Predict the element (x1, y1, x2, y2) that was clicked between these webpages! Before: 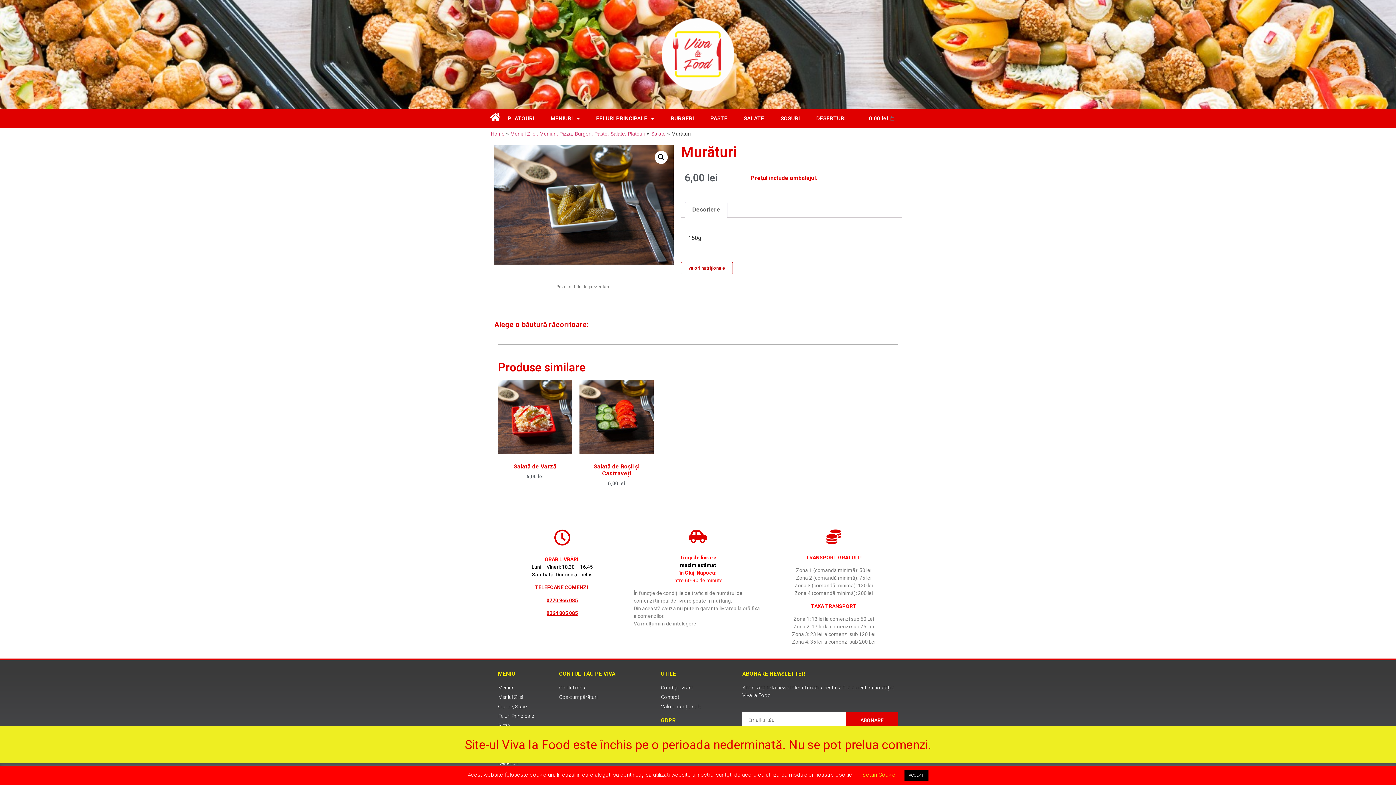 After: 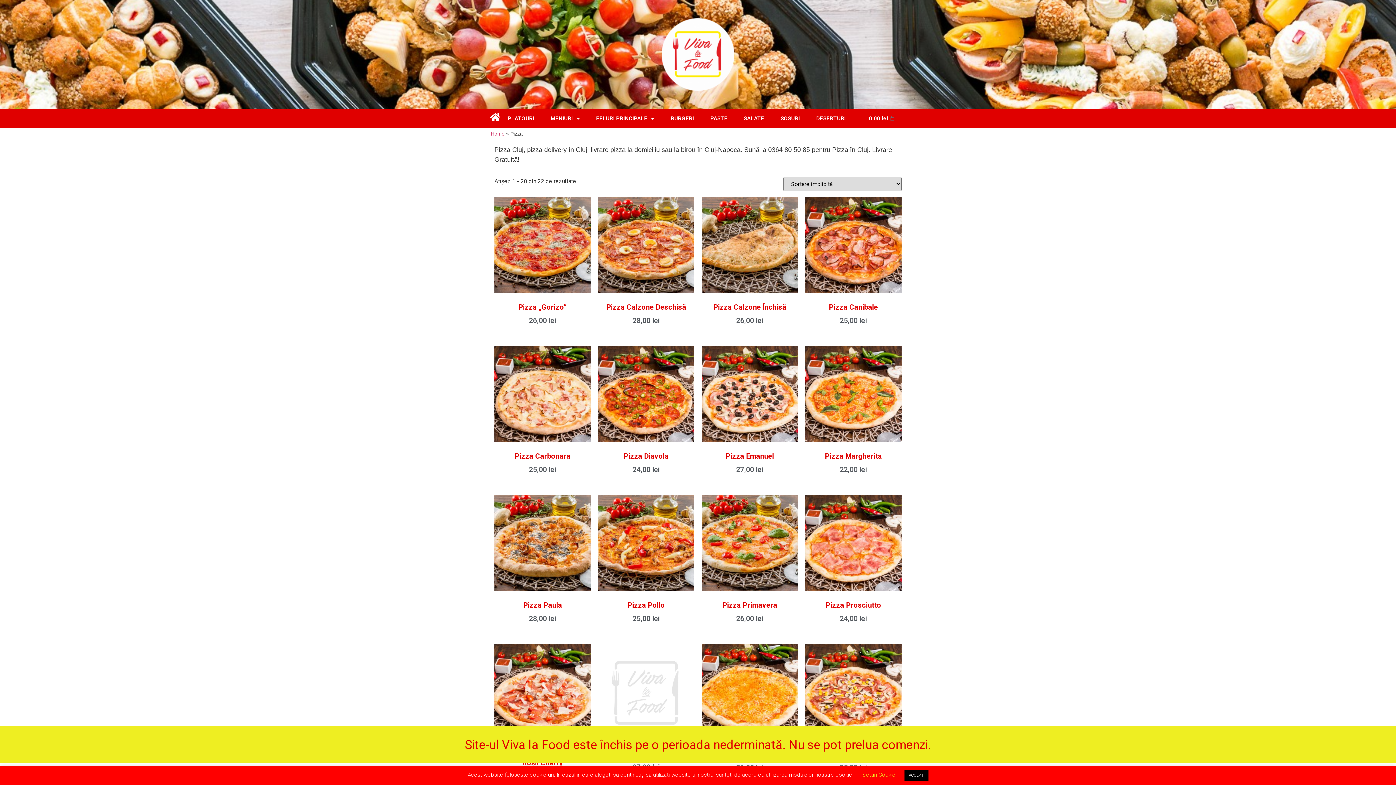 Action: bbox: (498, 722, 552, 729) label: Pizza